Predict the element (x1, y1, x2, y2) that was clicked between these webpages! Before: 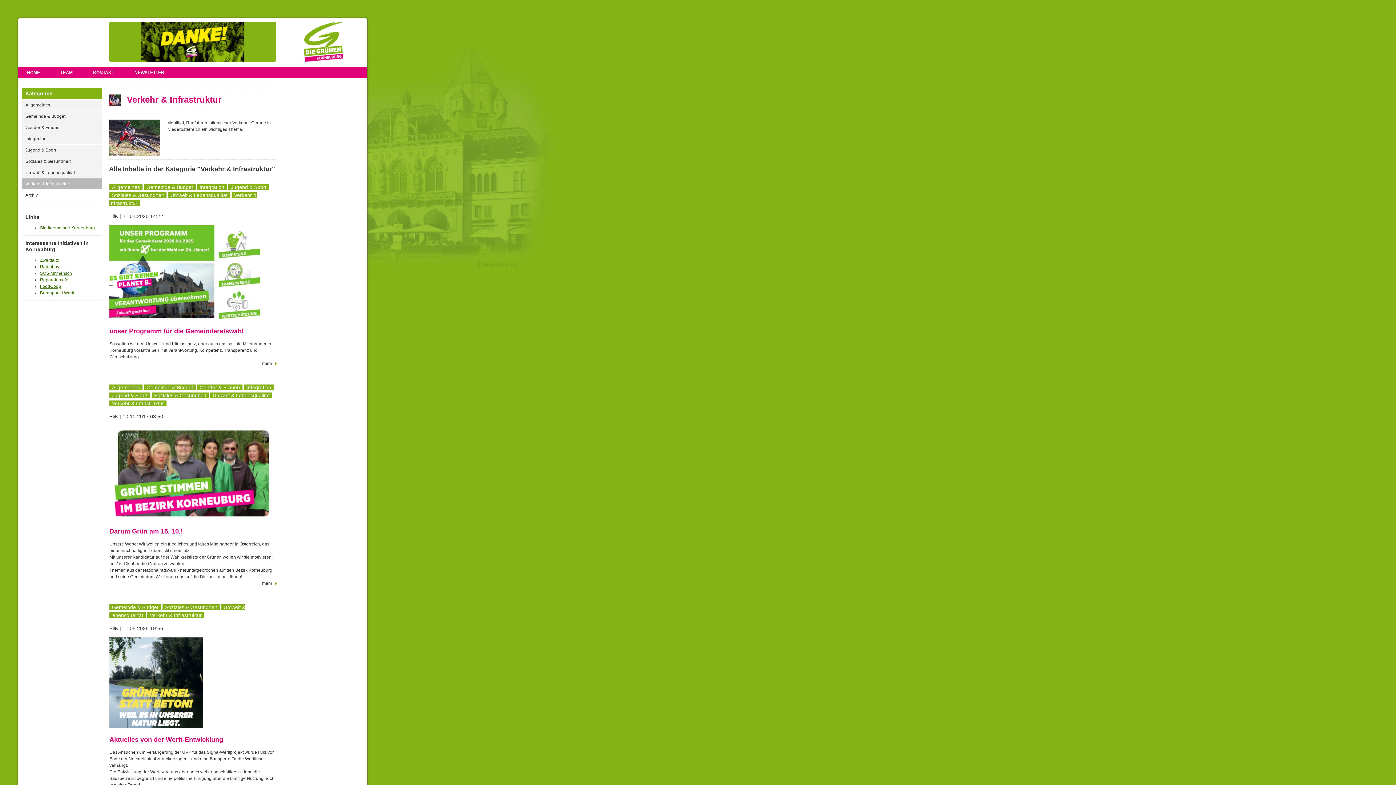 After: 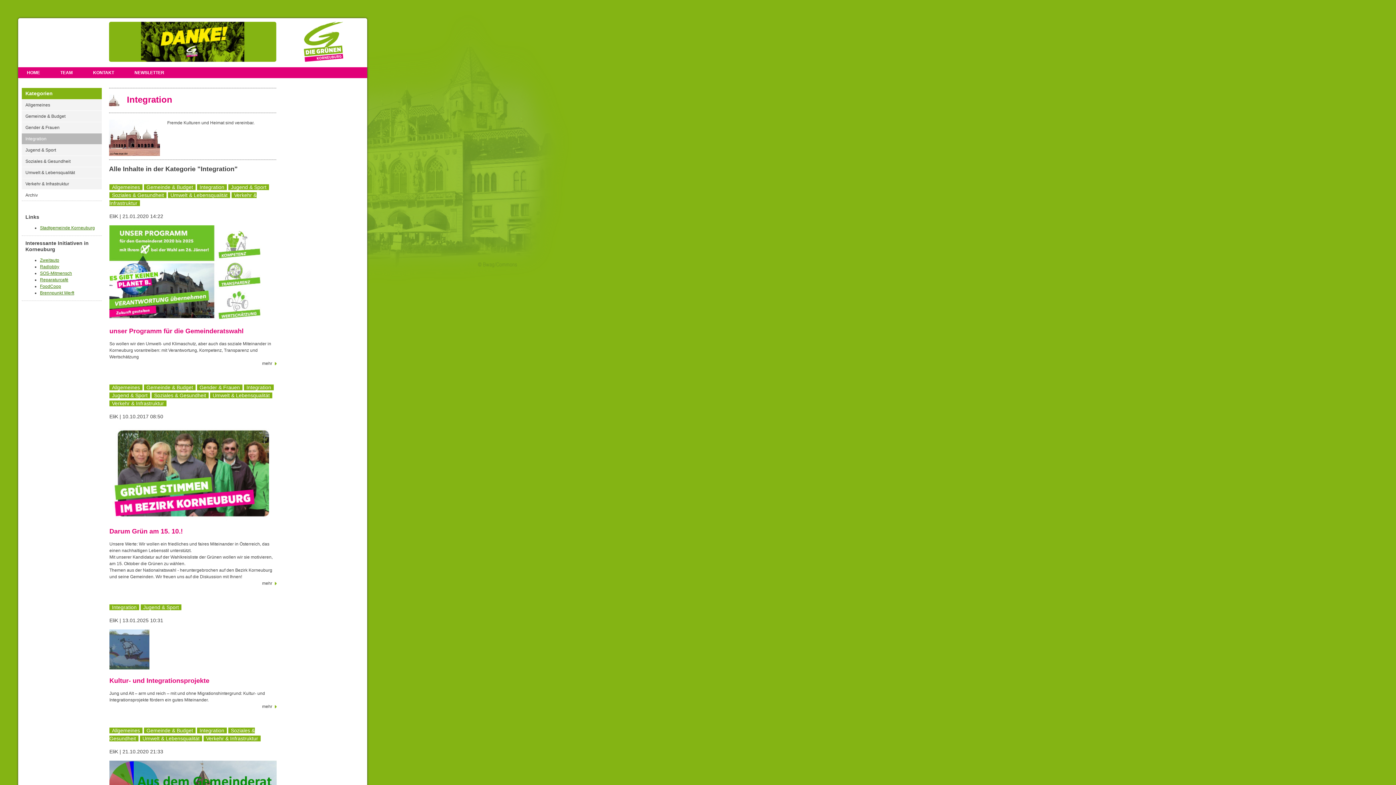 Action: bbox: (21, 133, 101, 144) label: Integration